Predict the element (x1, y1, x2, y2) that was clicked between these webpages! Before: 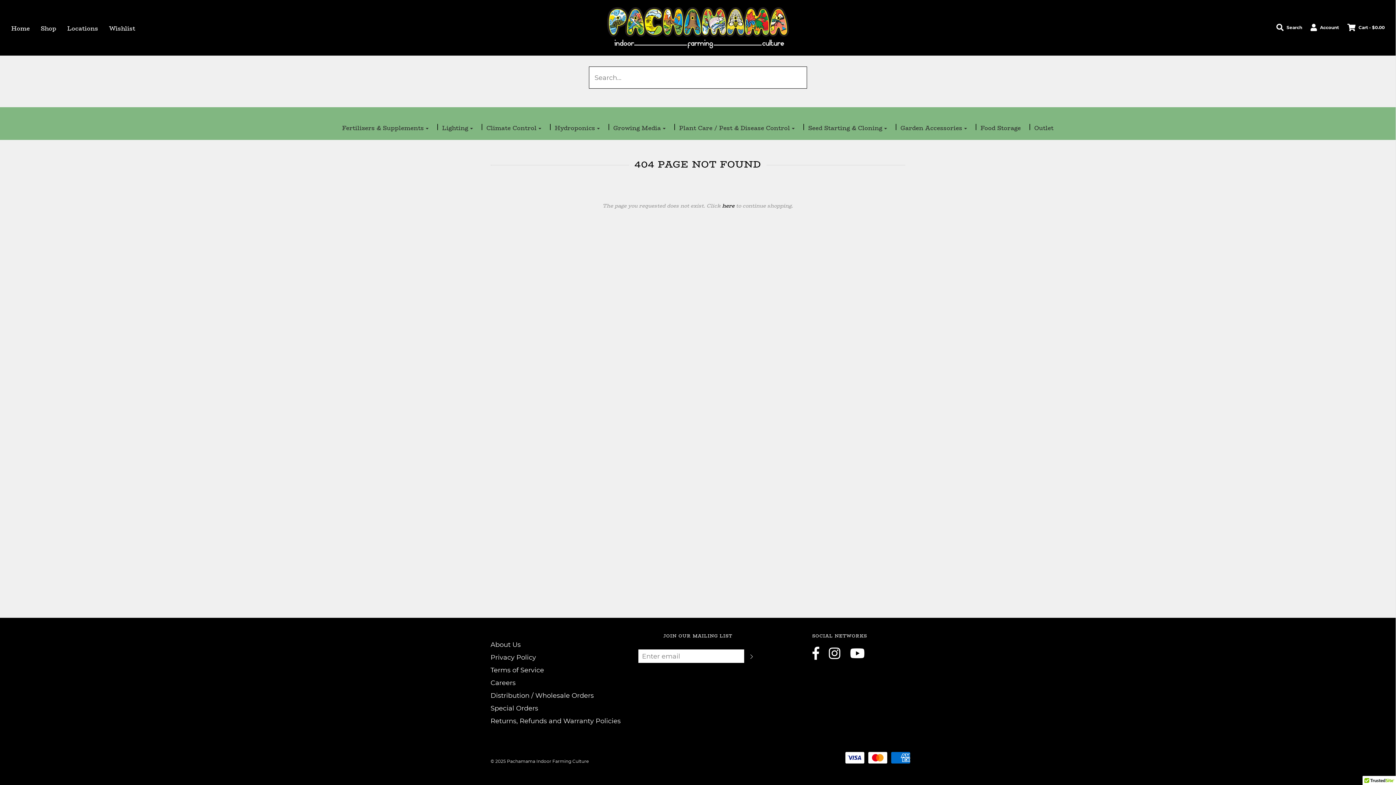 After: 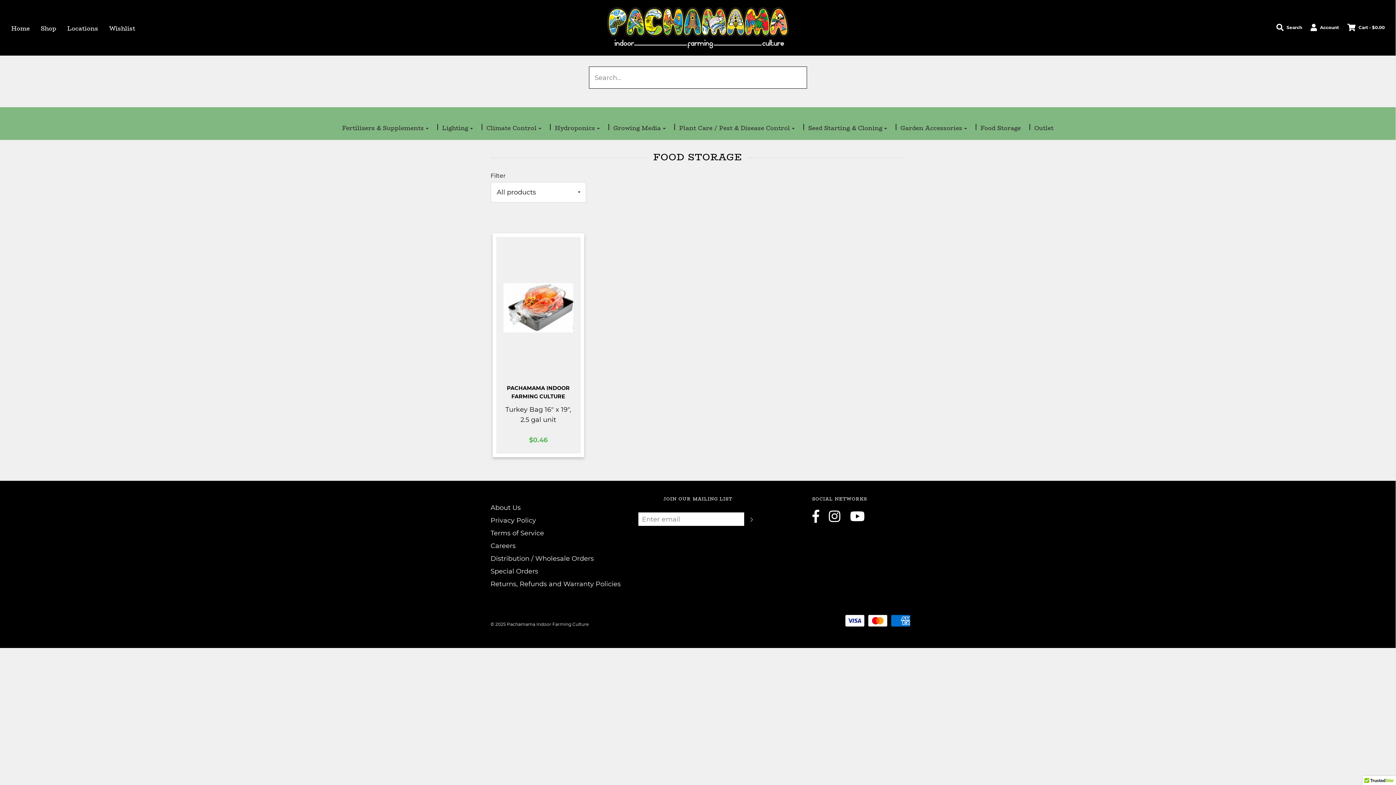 Action: label: Food Storage bbox: (975, 120, 1026, 136)